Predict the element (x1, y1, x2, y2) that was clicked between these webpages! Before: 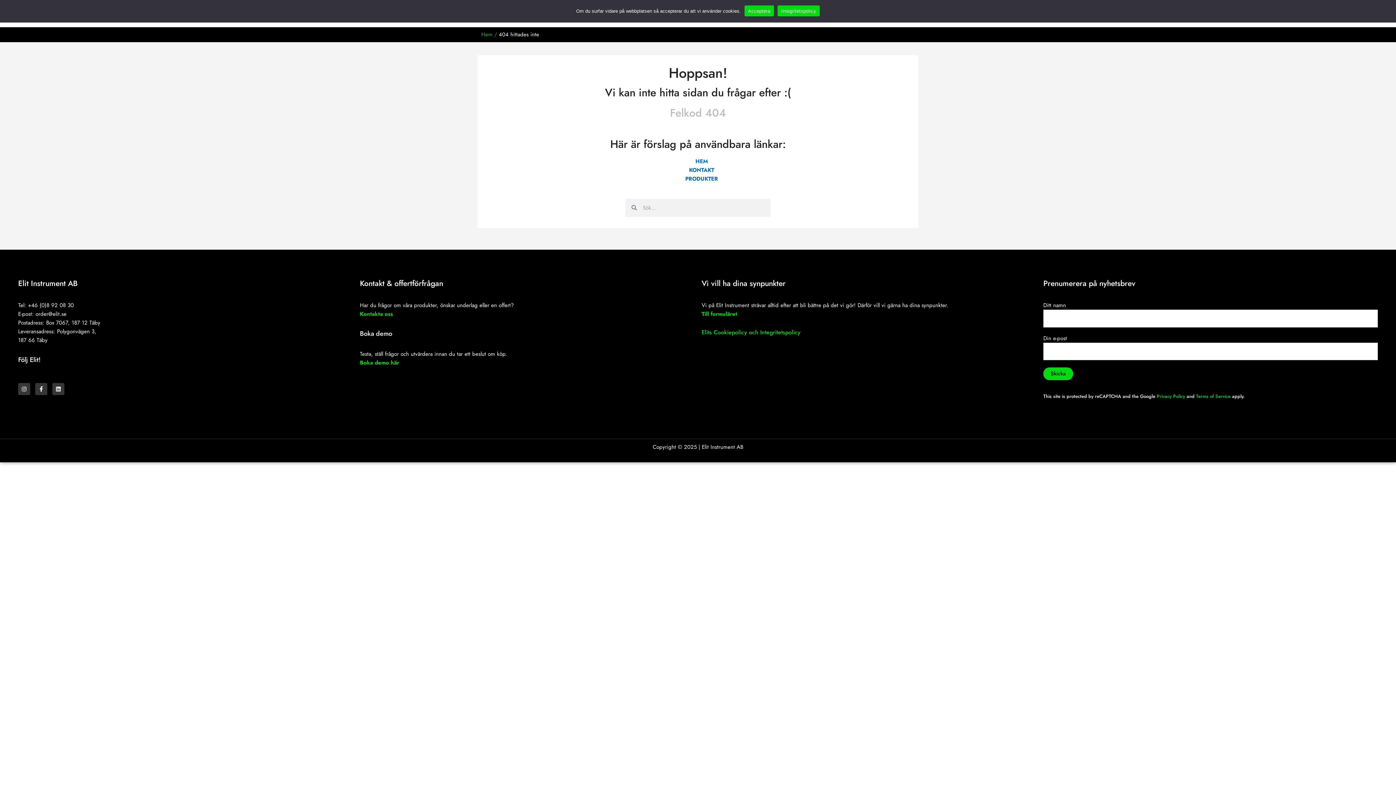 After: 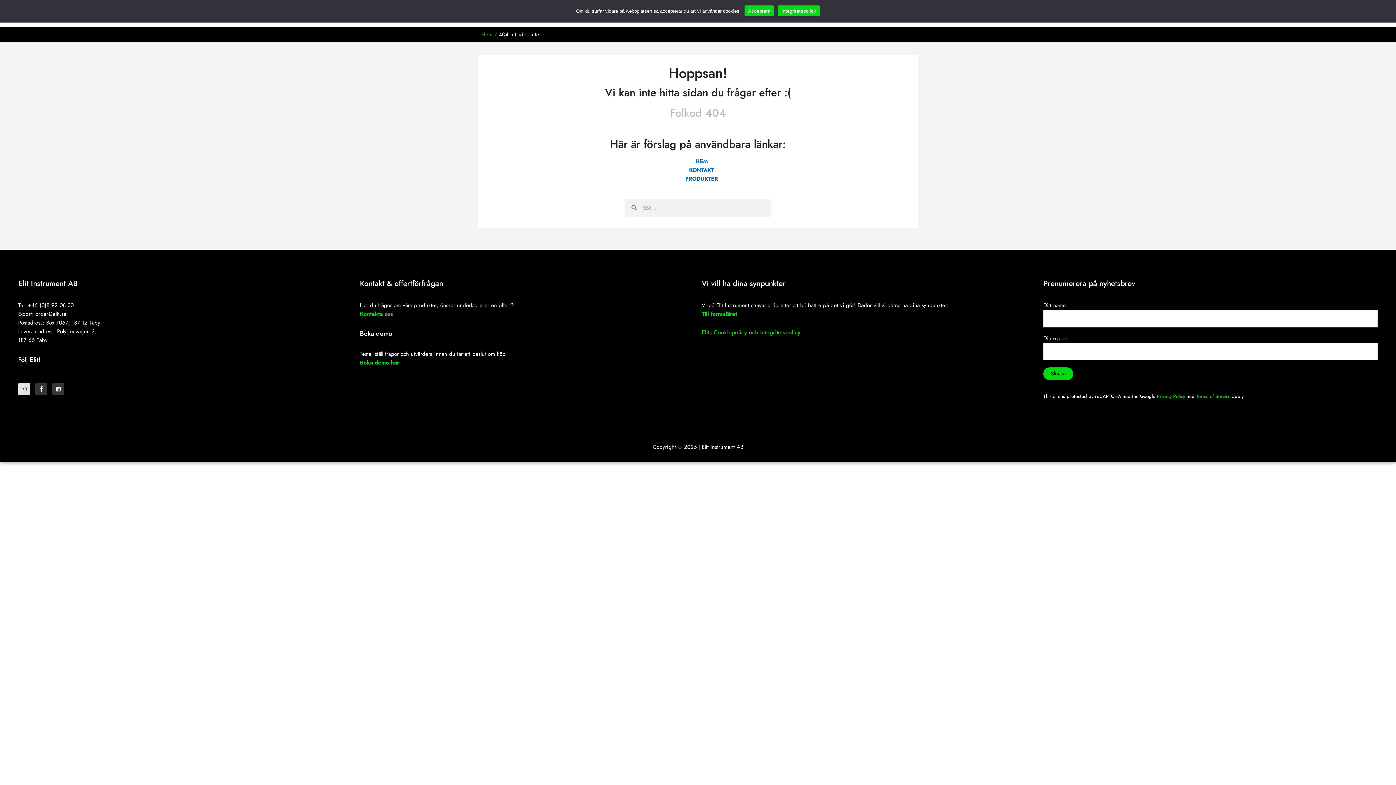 Action: label: Instagram bbox: (18, 383, 30, 395)